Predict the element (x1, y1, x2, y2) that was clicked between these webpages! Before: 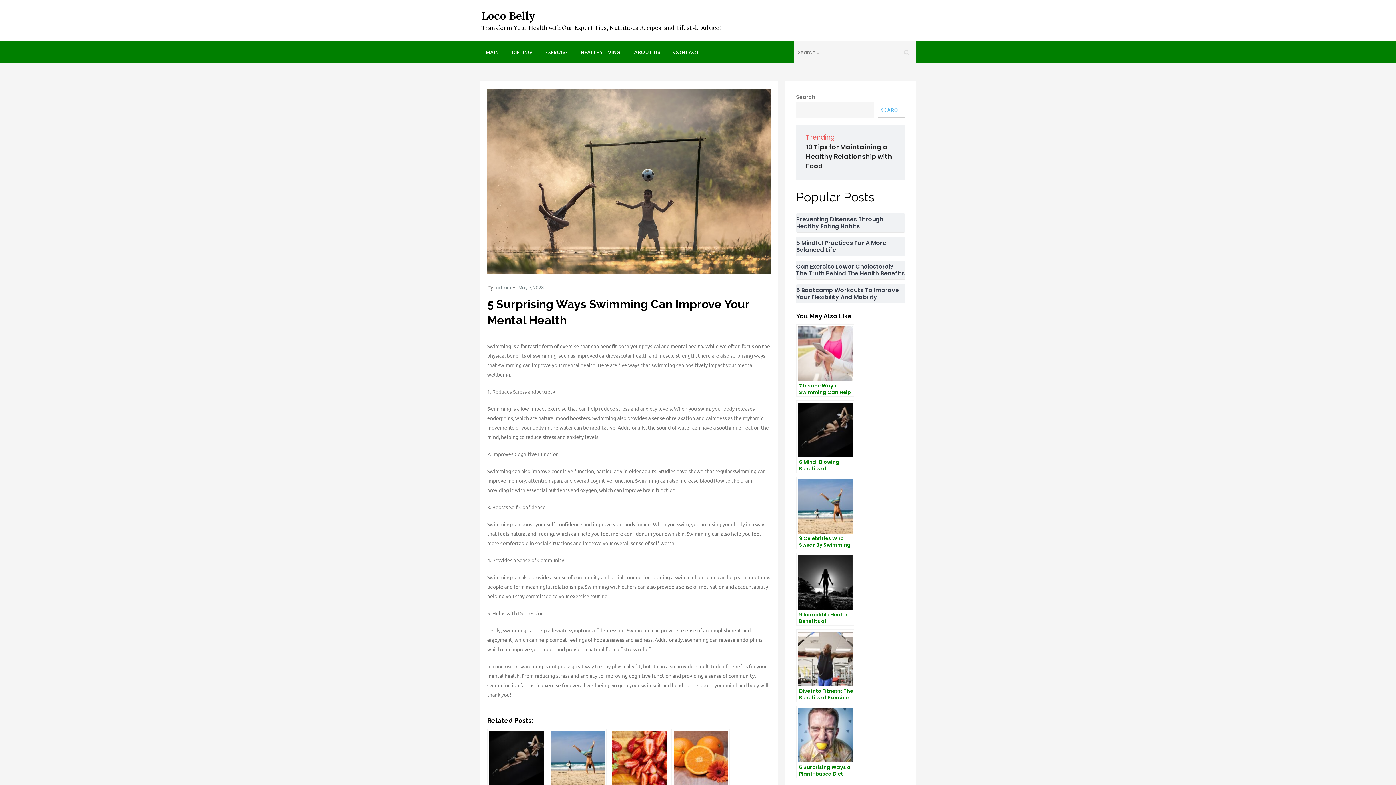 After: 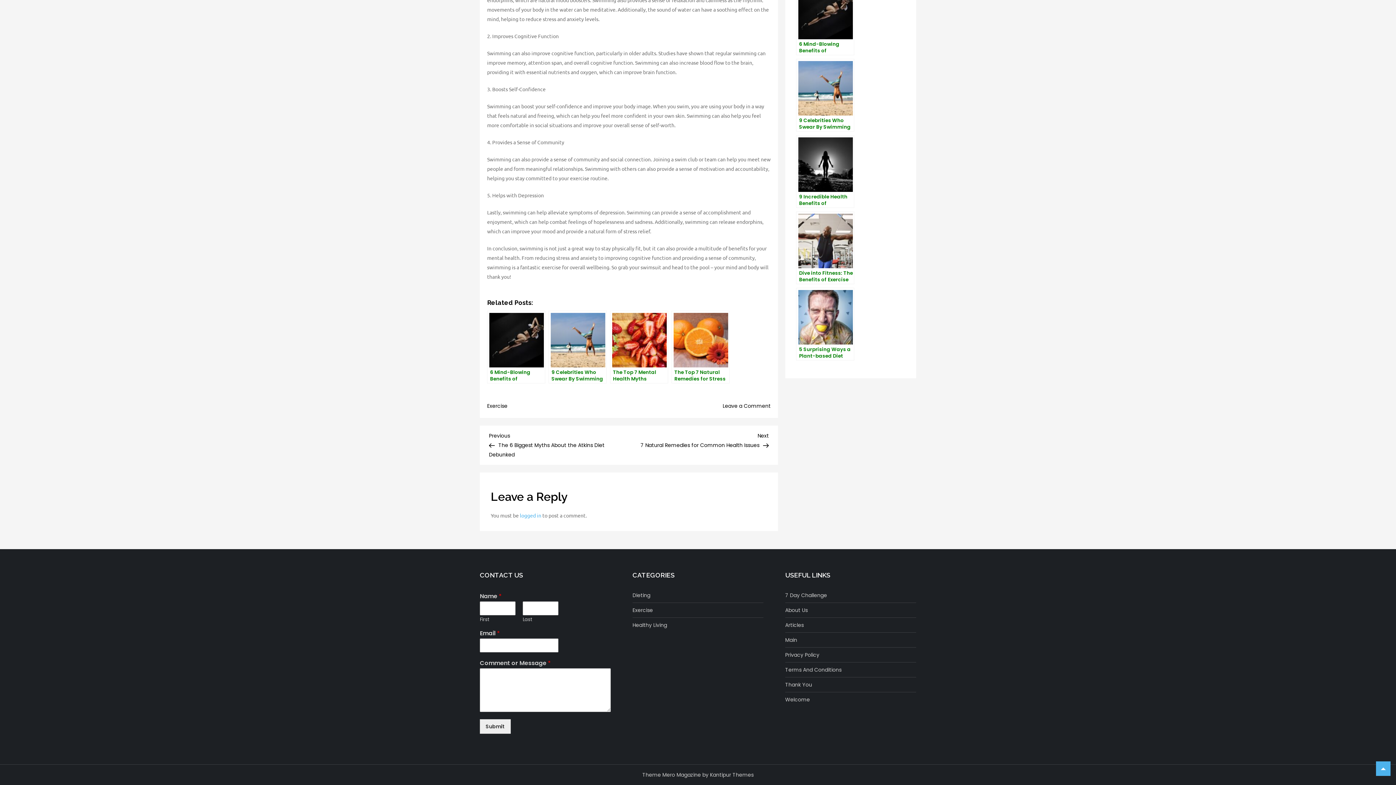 Action: bbox: (667, 41, 705, 63) label: CONTACT